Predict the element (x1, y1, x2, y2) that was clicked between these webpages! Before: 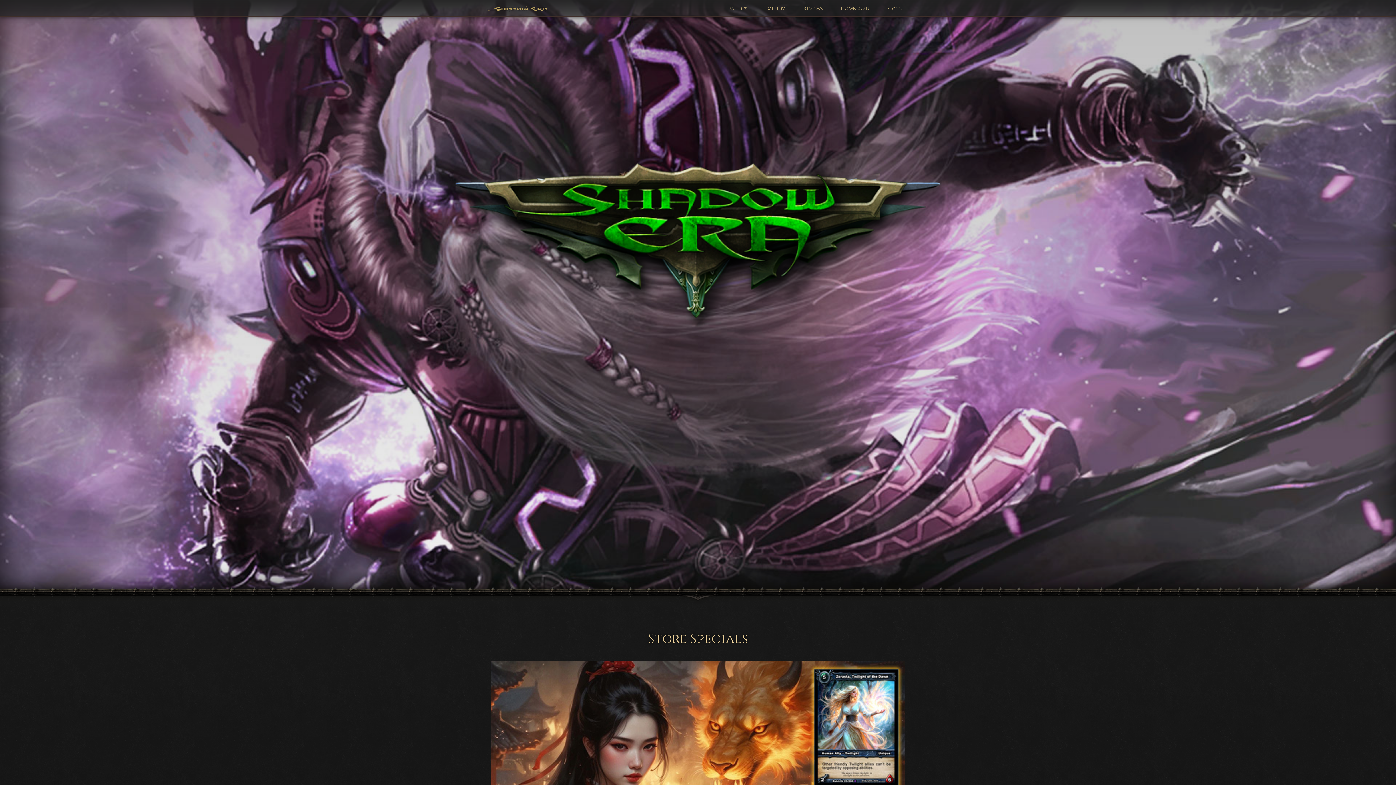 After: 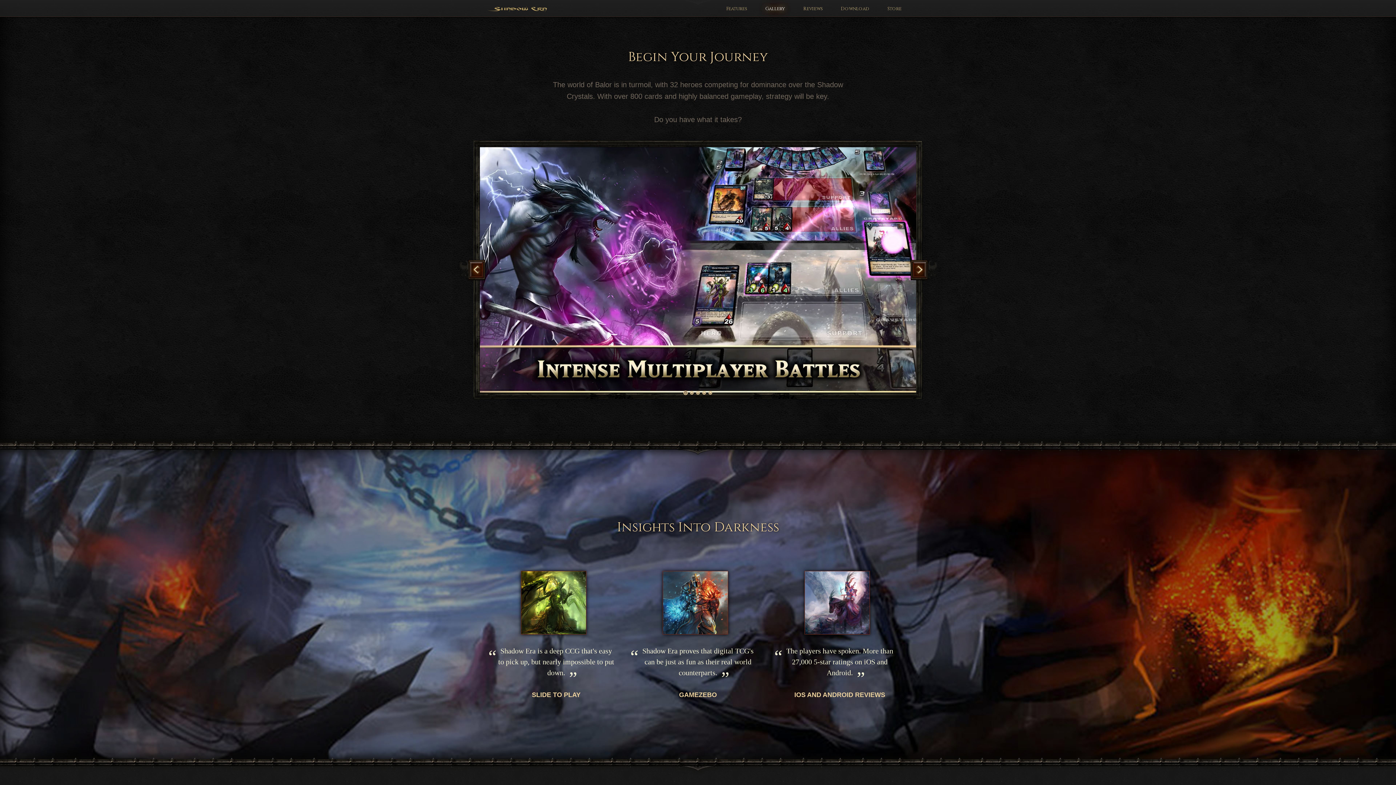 Action: bbox: (760, 0, 790, 16) label: Gallery